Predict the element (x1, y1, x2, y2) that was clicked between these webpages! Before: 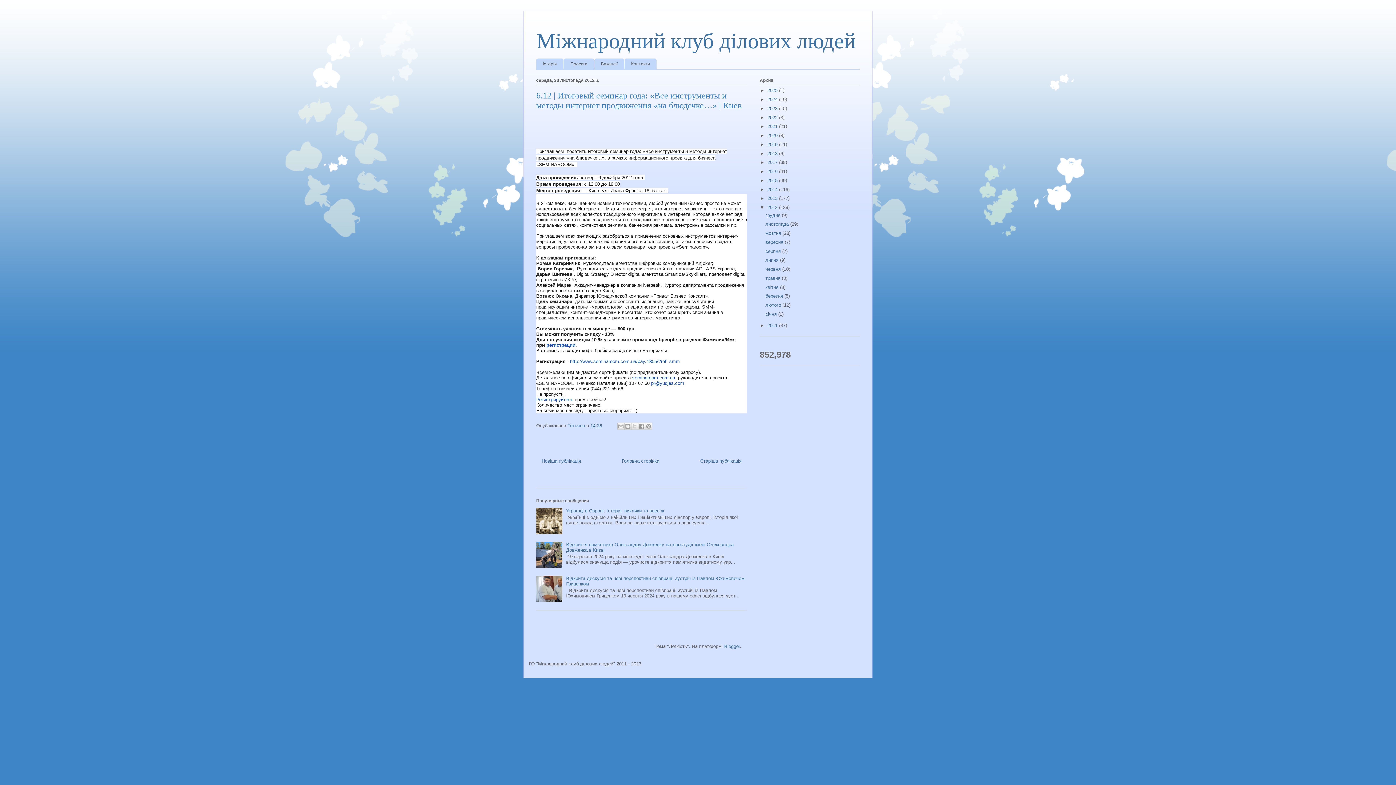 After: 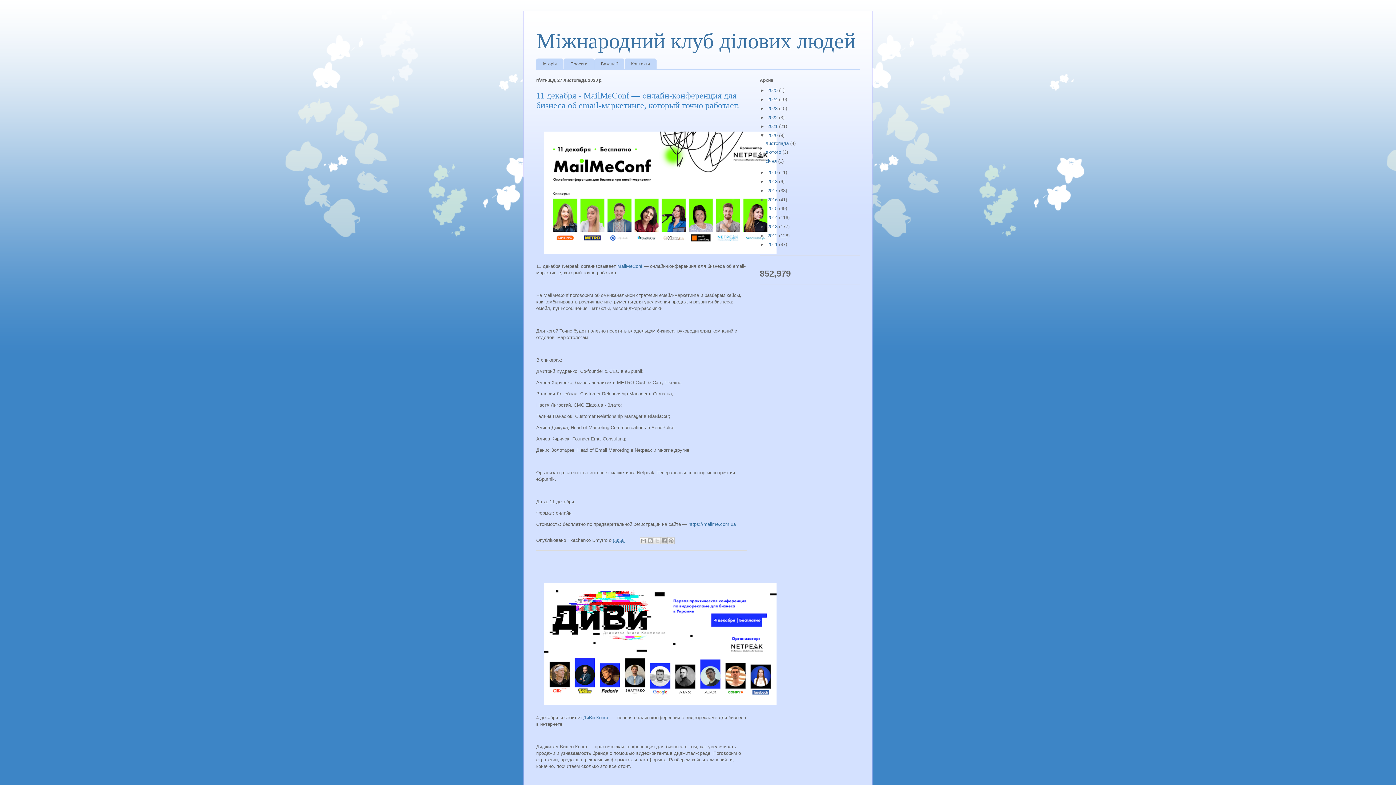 Action: label: 2020  bbox: (767, 132, 779, 138)